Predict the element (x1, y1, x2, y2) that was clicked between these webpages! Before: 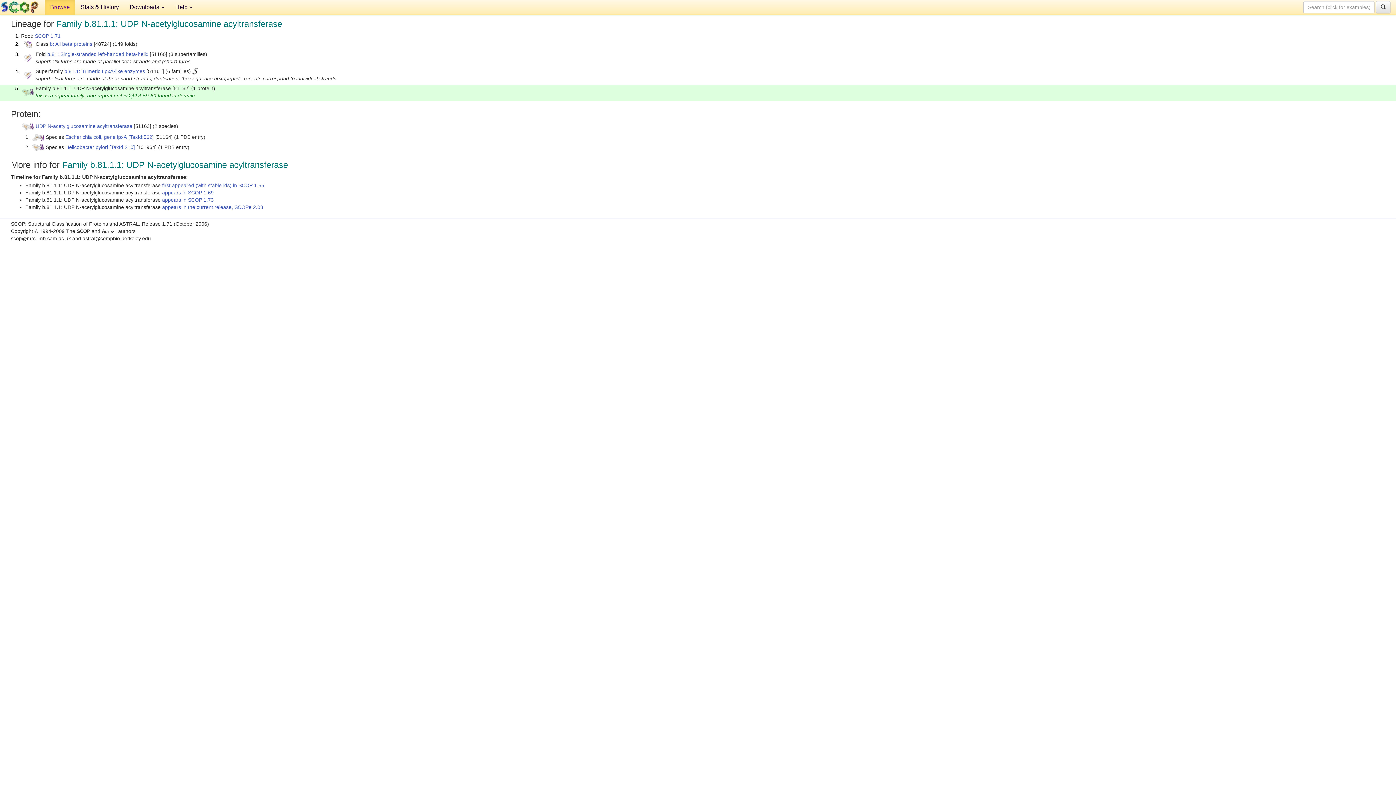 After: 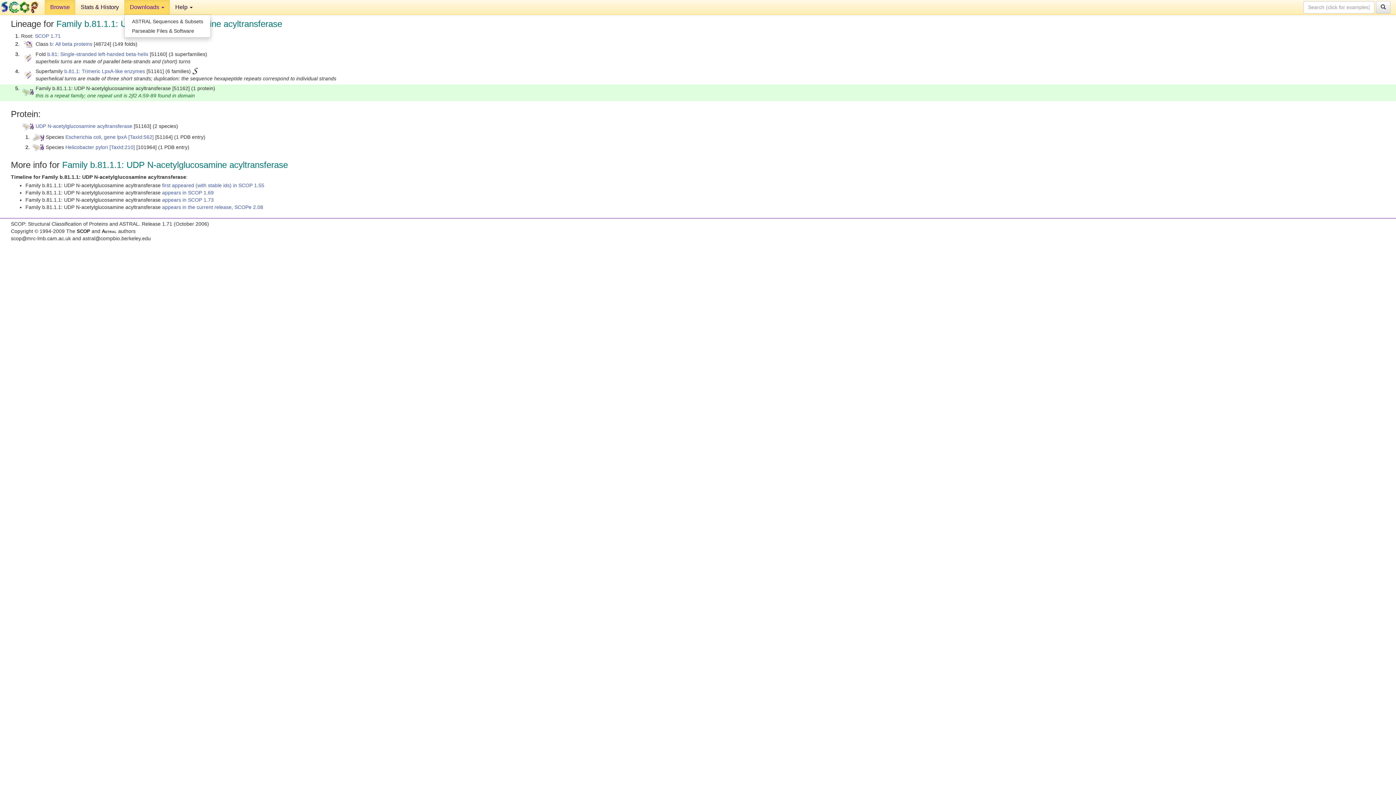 Action: label: Downloads  bbox: (124, 0, 169, 14)